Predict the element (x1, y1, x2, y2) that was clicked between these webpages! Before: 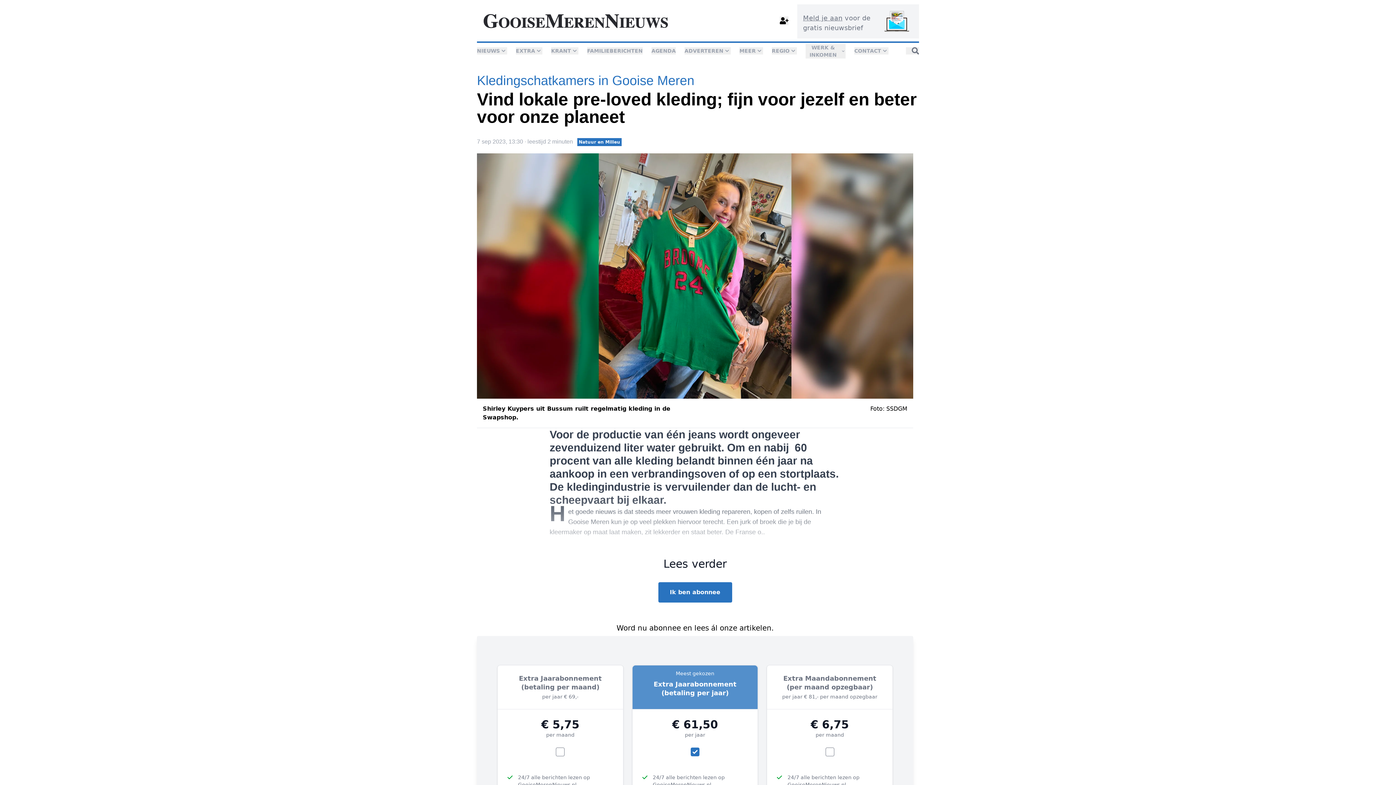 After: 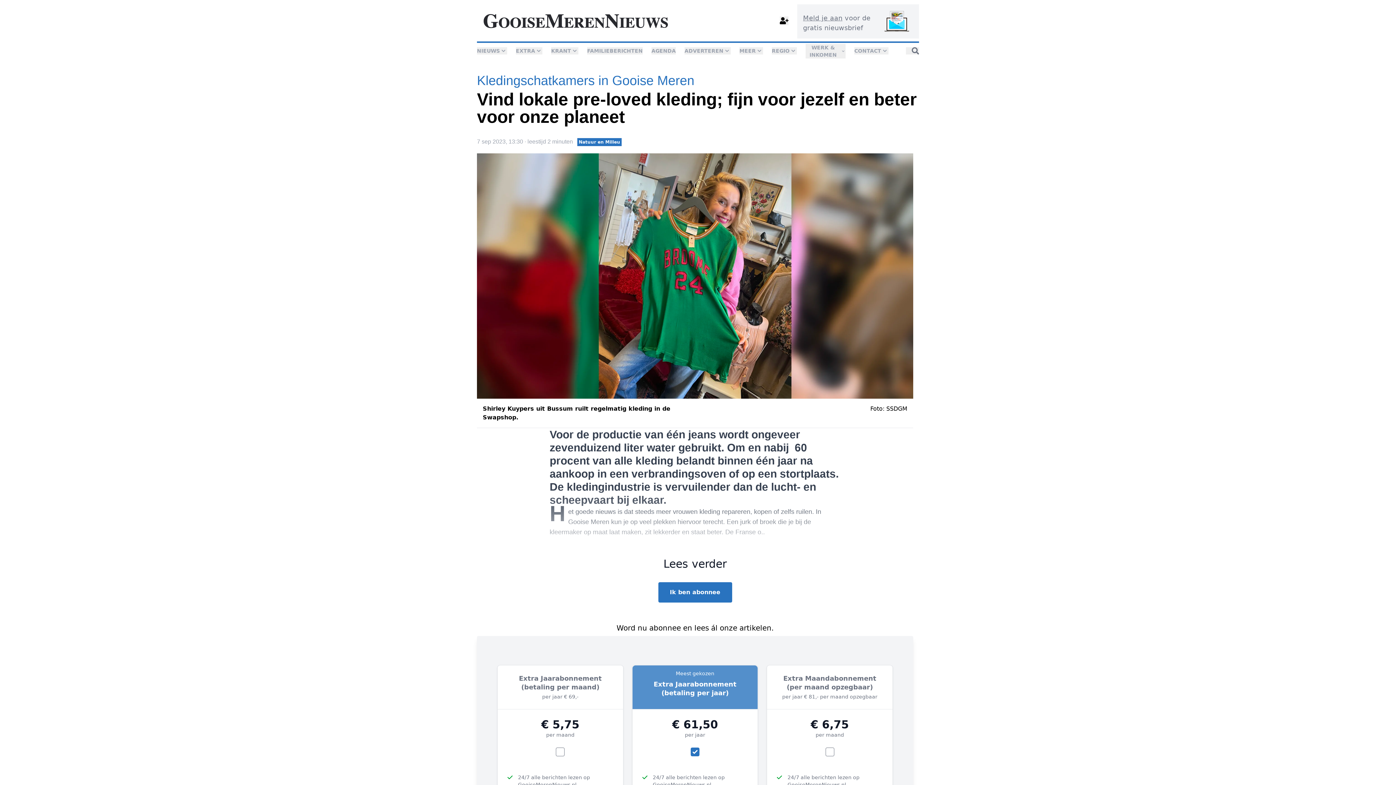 Action: bbox: (873, 4, 874, 38) label:  